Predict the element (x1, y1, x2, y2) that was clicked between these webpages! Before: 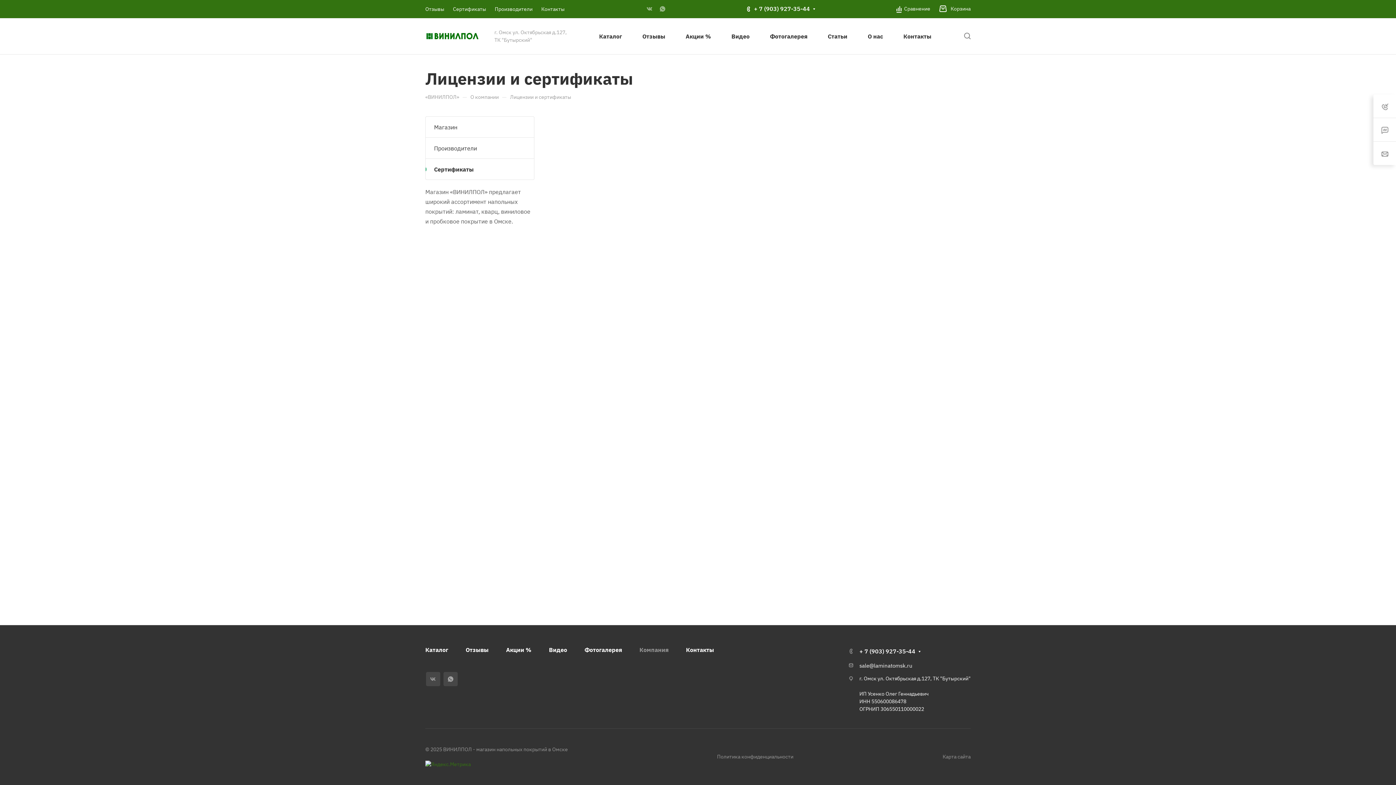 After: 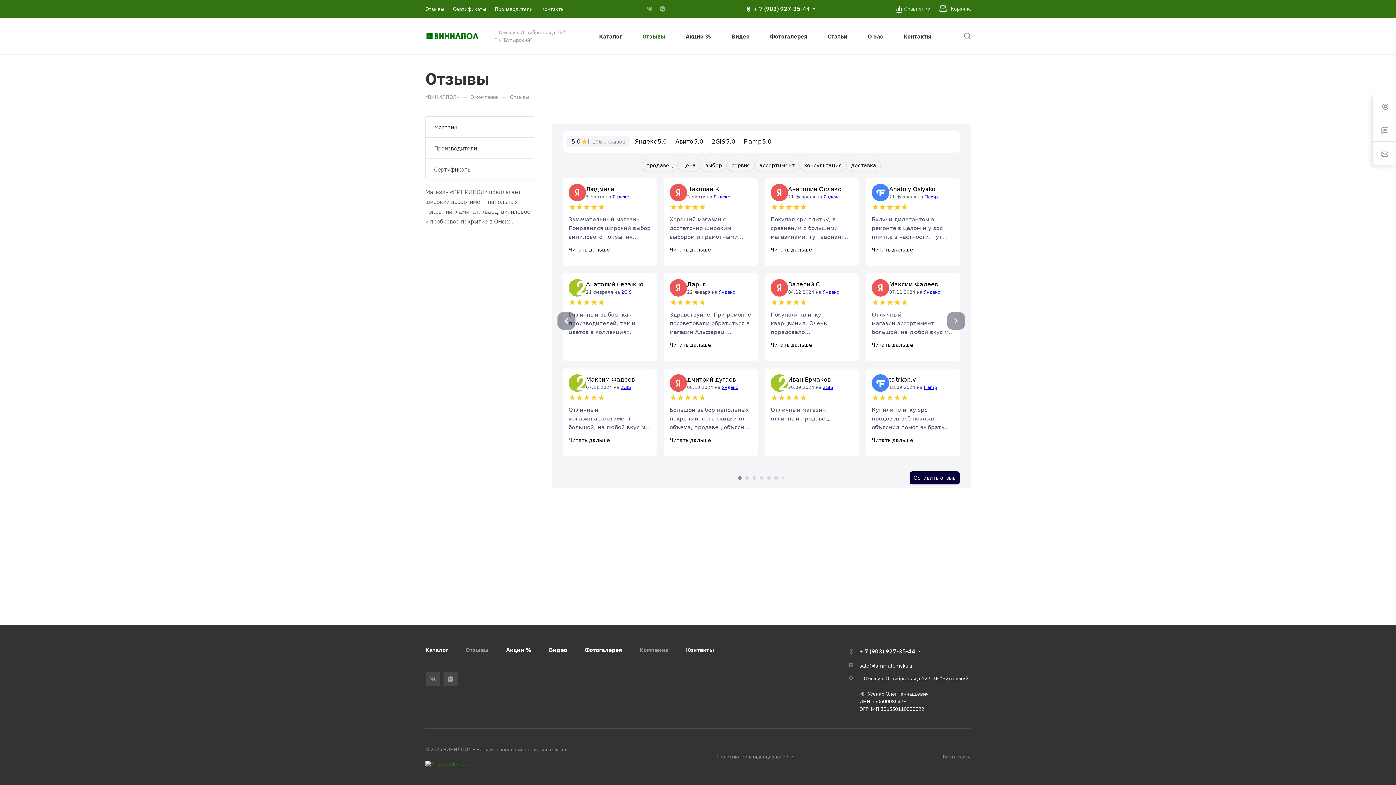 Action: label: Отзывы bbox: (465, 646, 488, 653)